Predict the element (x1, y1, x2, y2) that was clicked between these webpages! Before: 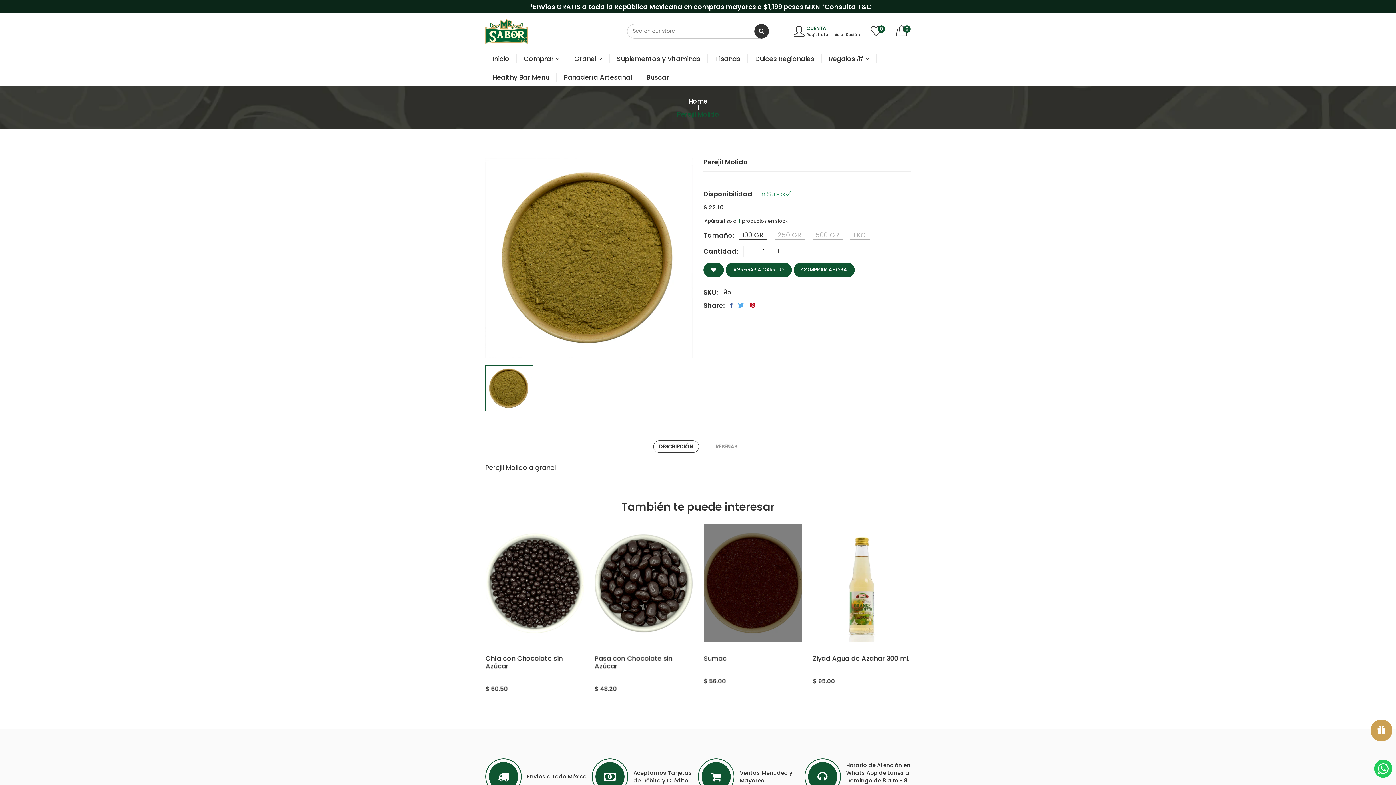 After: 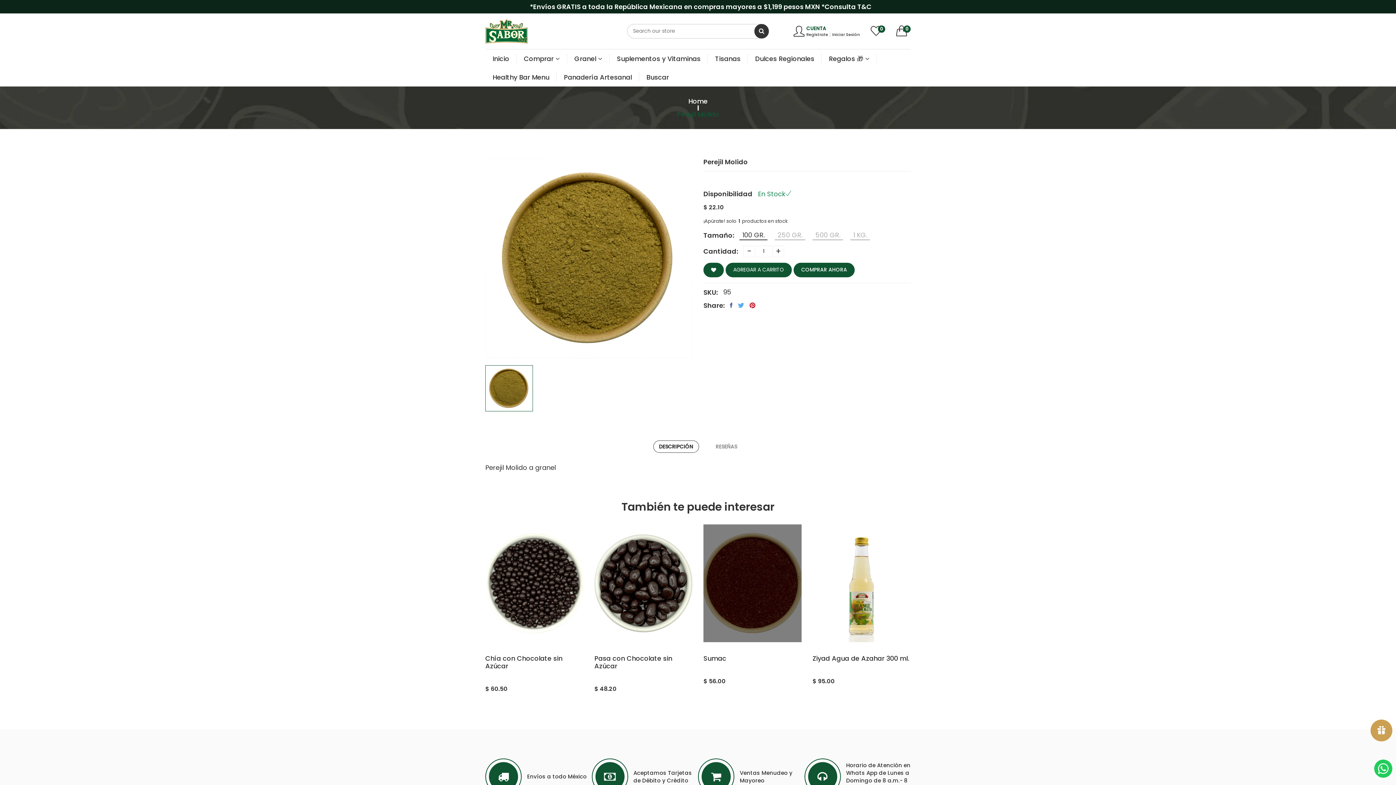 Action: bbox: (591, 758, 628, 795)